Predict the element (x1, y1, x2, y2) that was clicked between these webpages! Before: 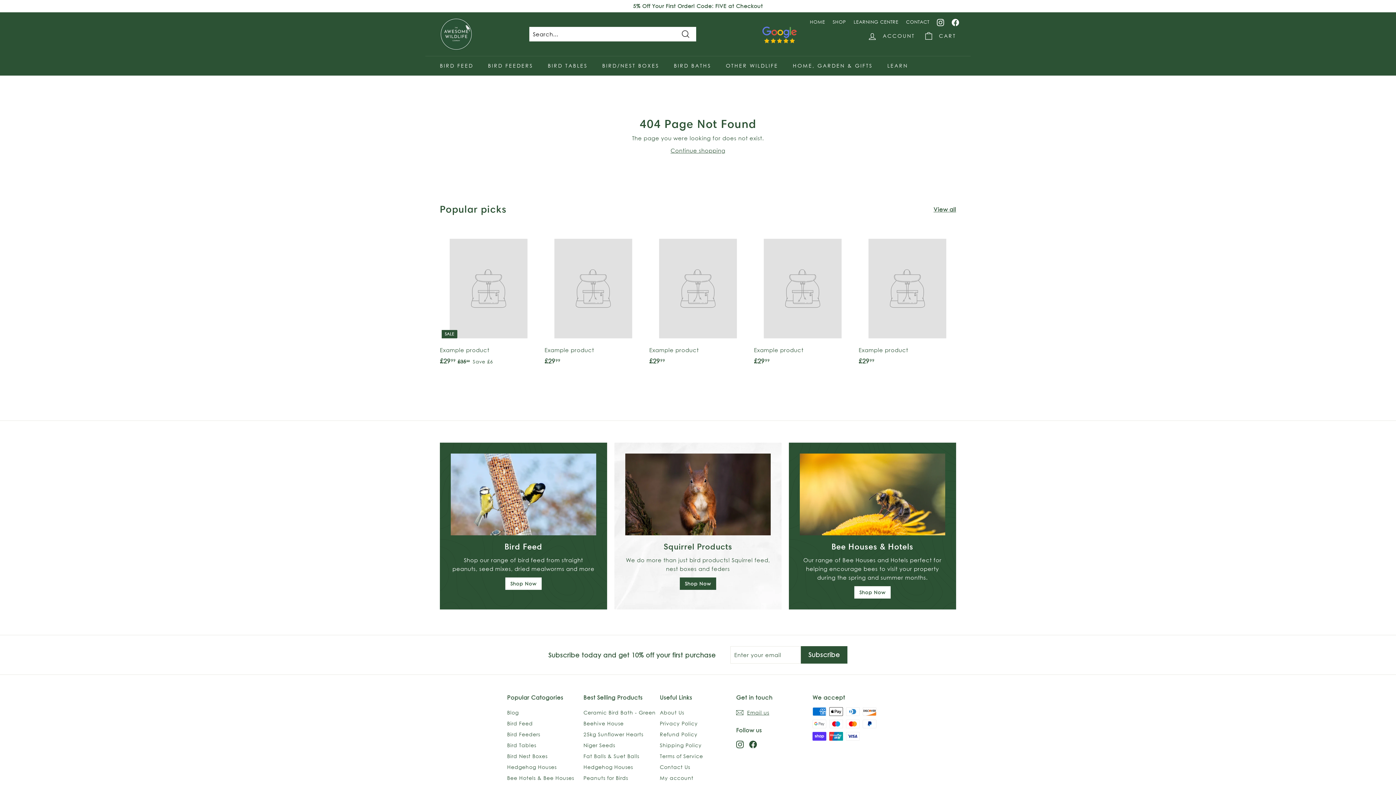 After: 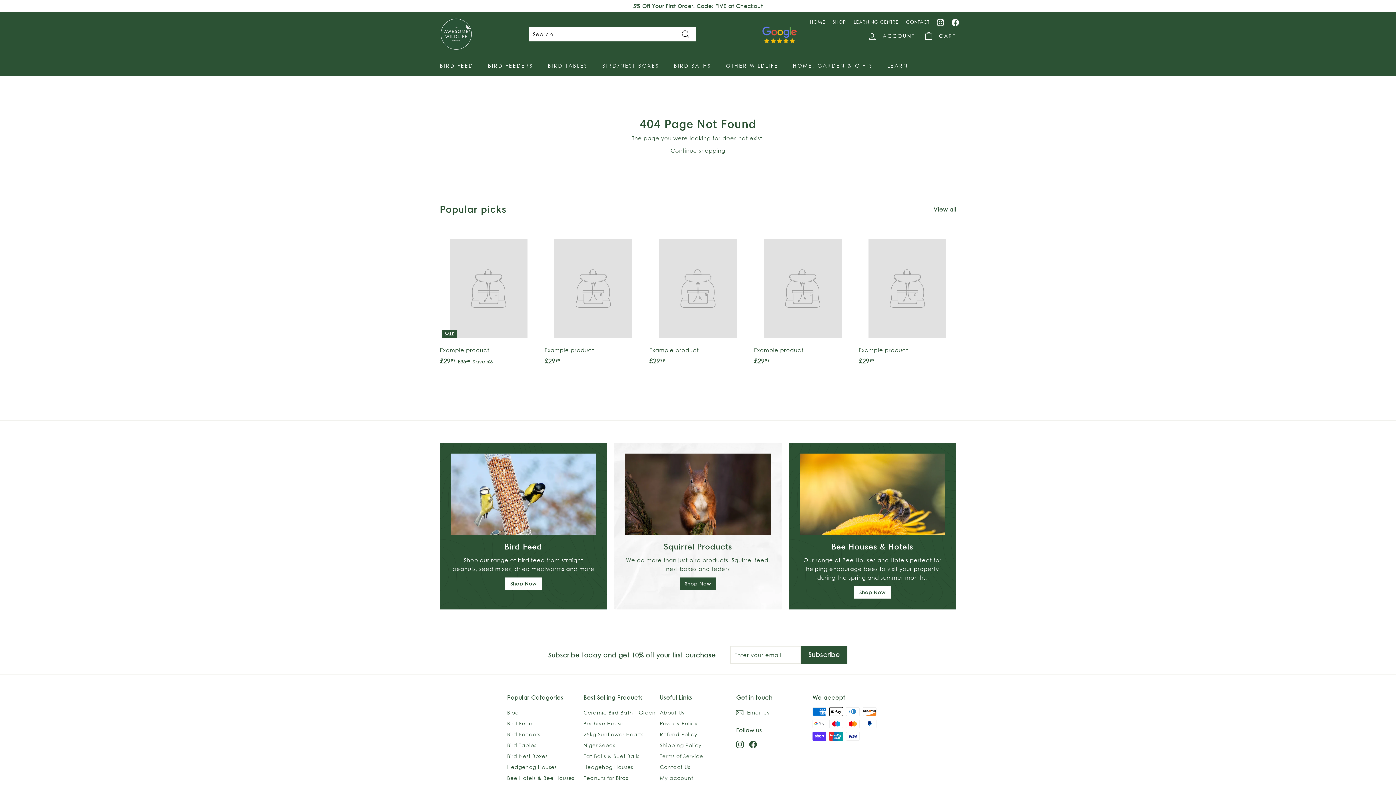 Action: label: Facebook bbox: (749, 740, 757, 748)